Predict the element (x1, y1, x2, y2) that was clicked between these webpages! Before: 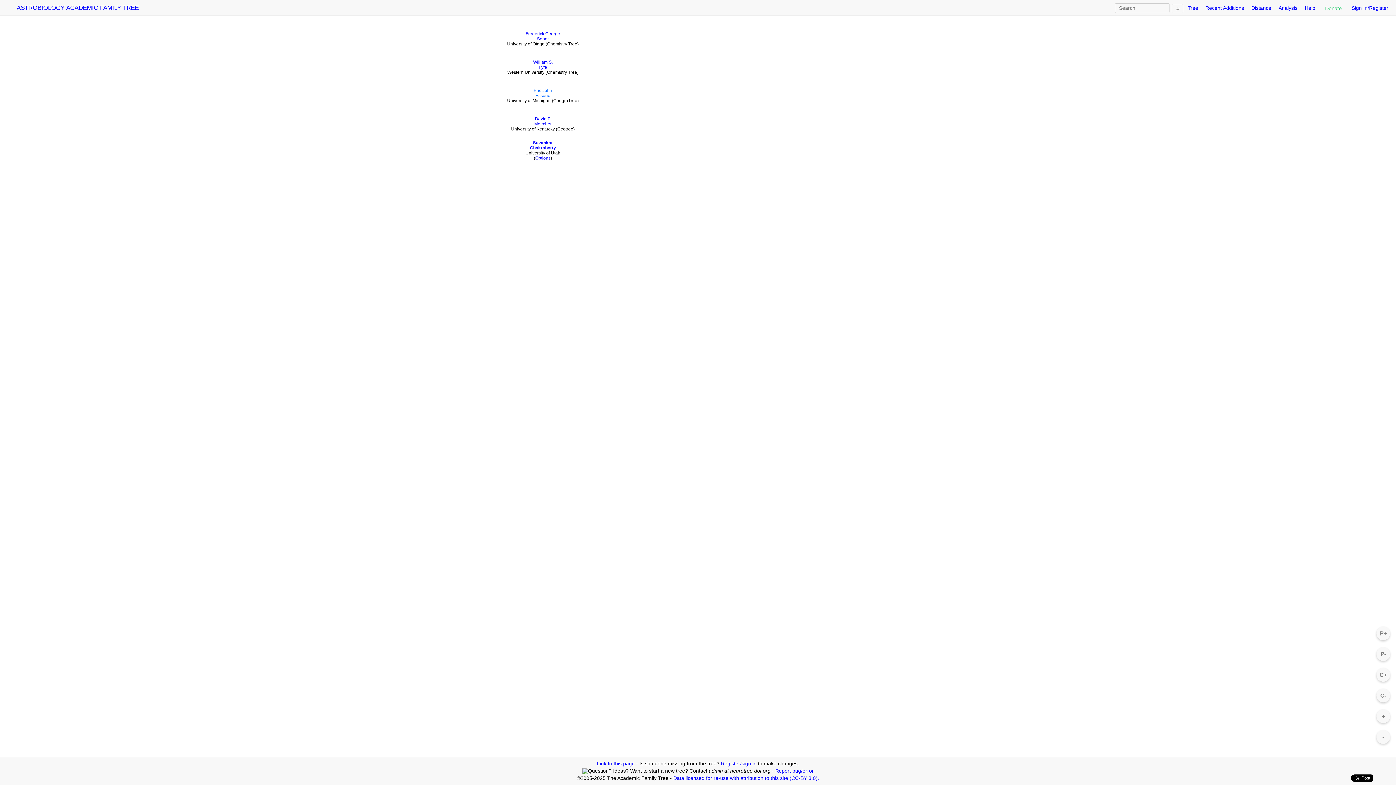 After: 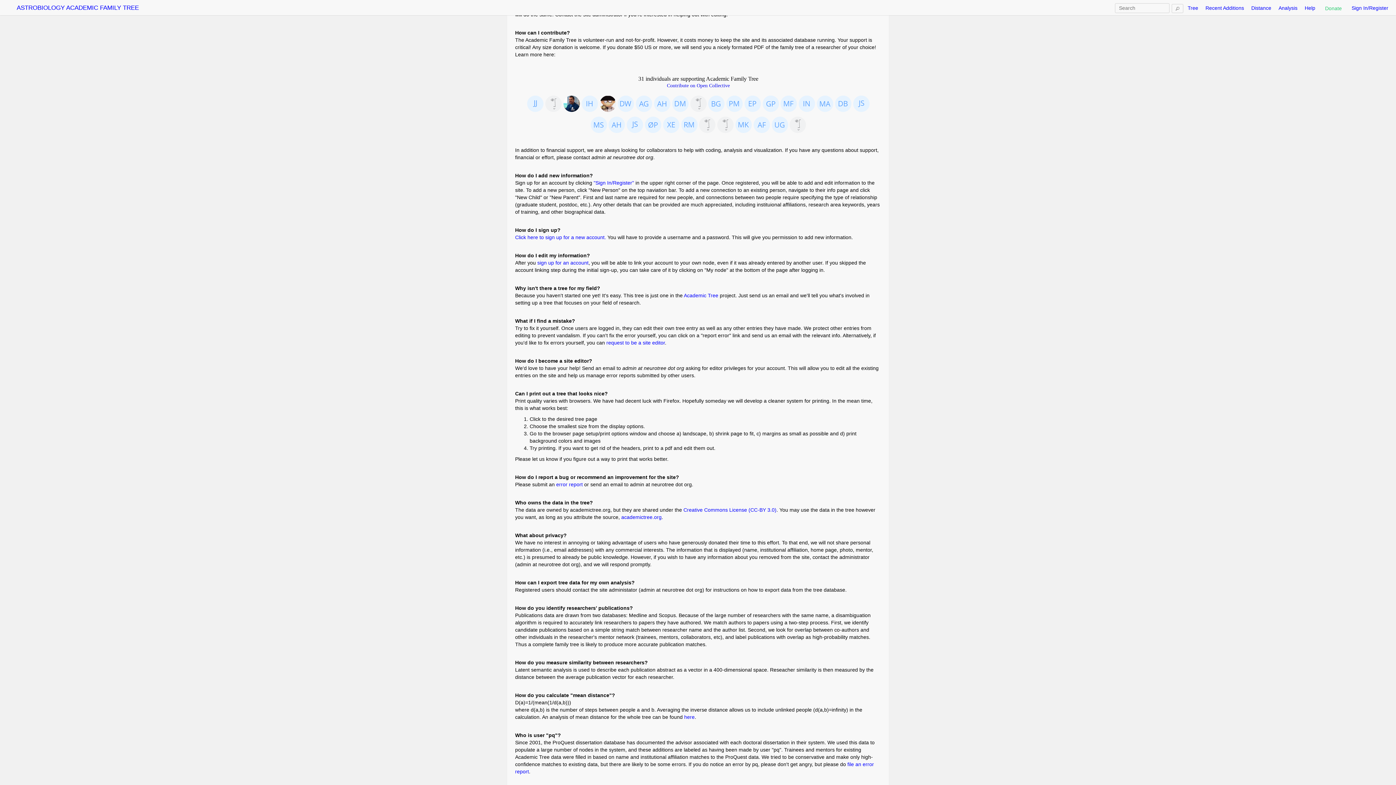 Action: bbox: (1323, 3, 1344, 13) label: Donate